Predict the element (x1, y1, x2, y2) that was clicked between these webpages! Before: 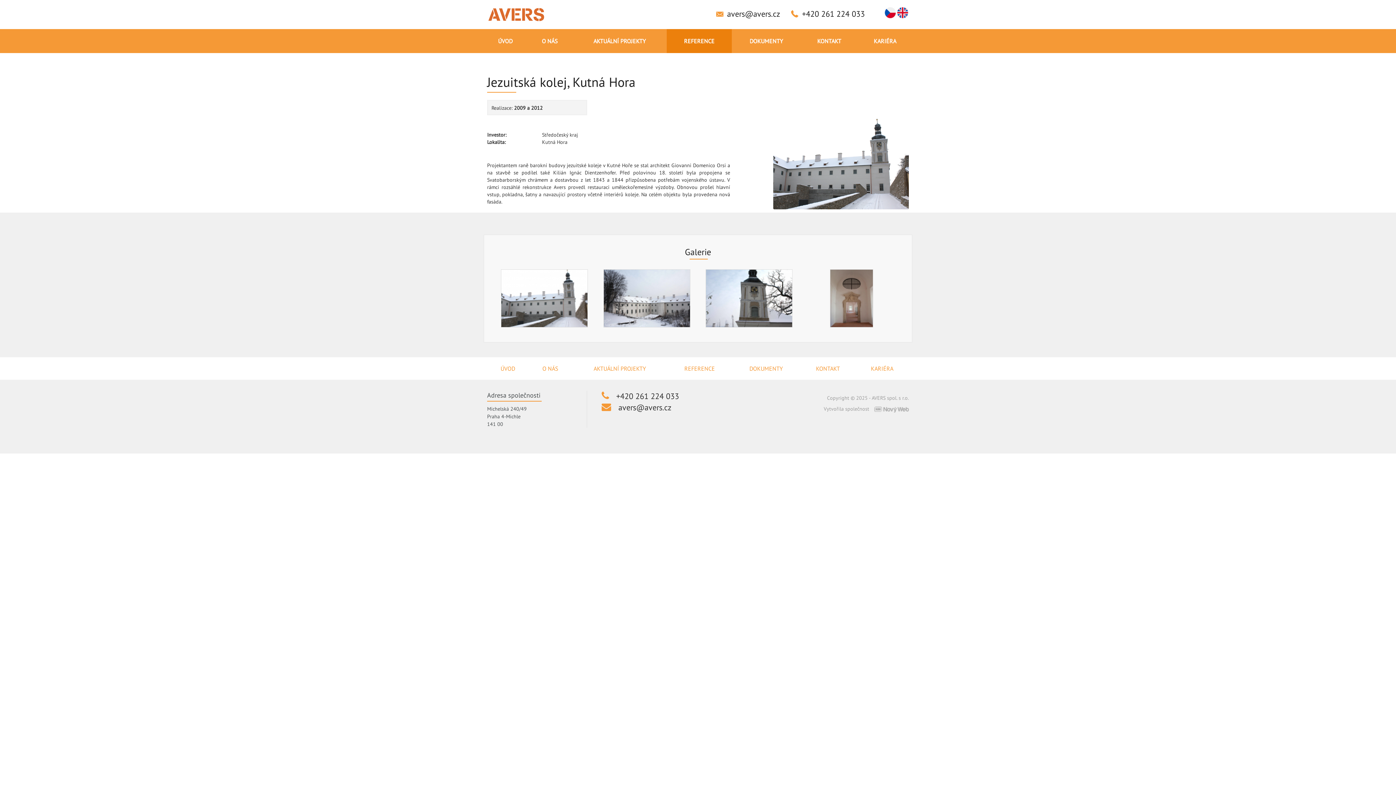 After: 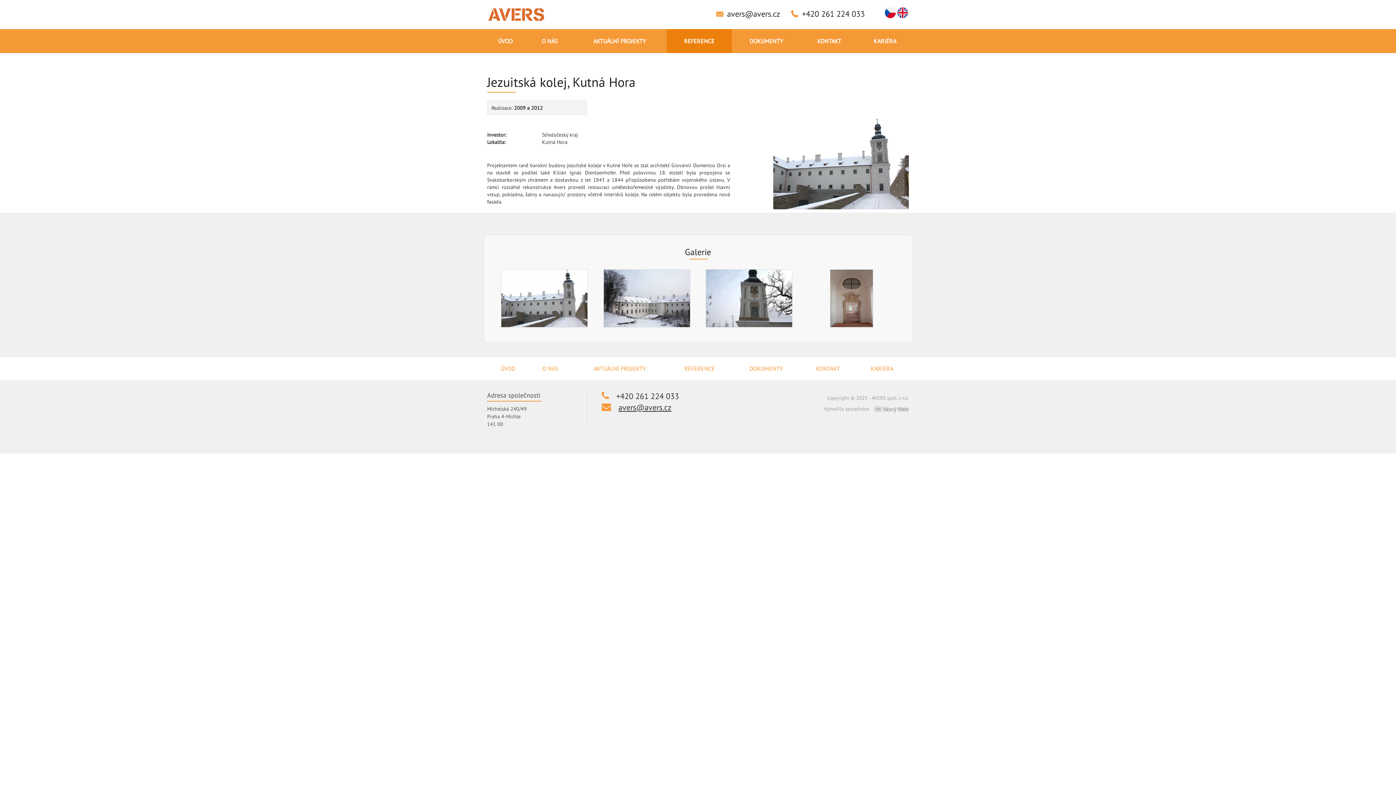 Action: bbox: (618, 402, 671, 412) label: avers@avers.cz